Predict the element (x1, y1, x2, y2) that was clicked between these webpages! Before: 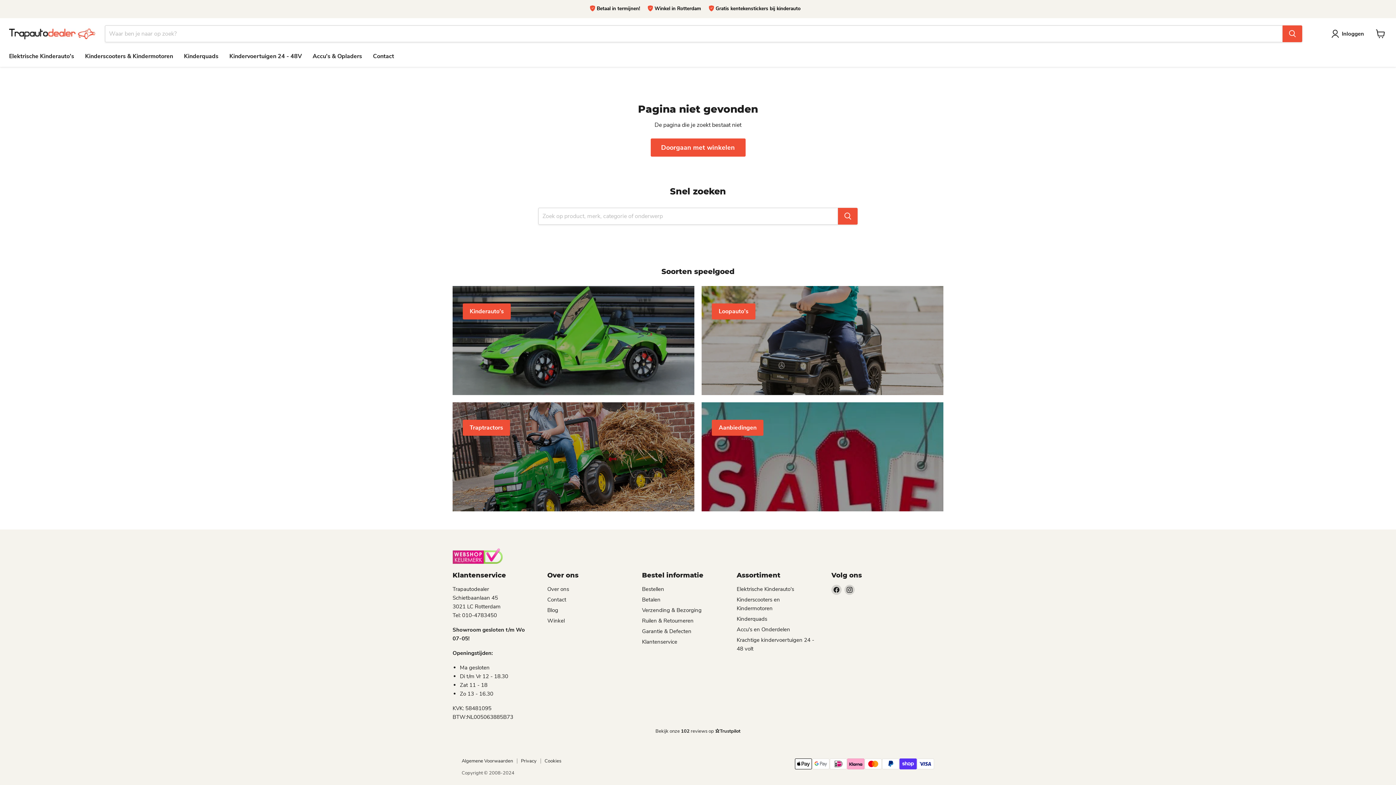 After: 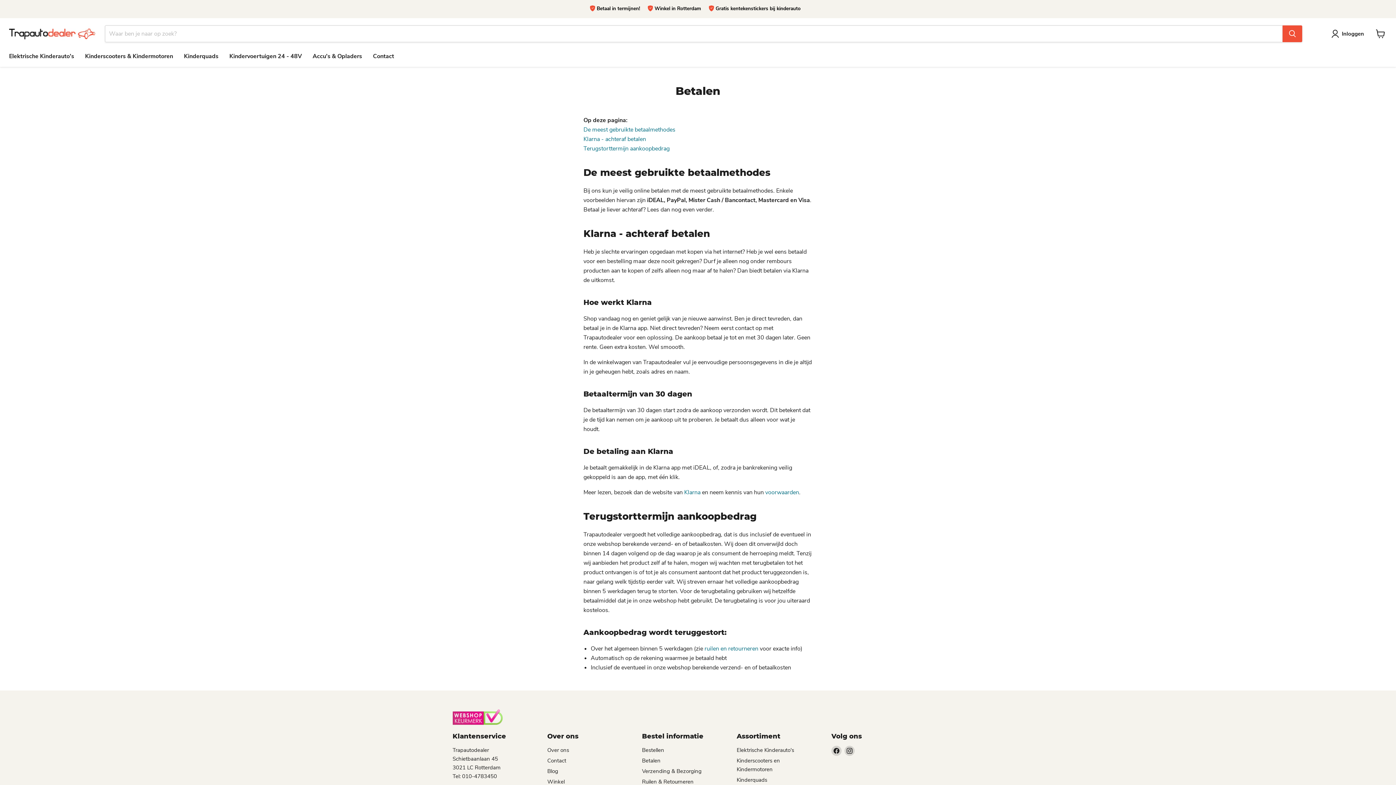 Action: label: Betalen bbox: (642, 596, 660, 603)